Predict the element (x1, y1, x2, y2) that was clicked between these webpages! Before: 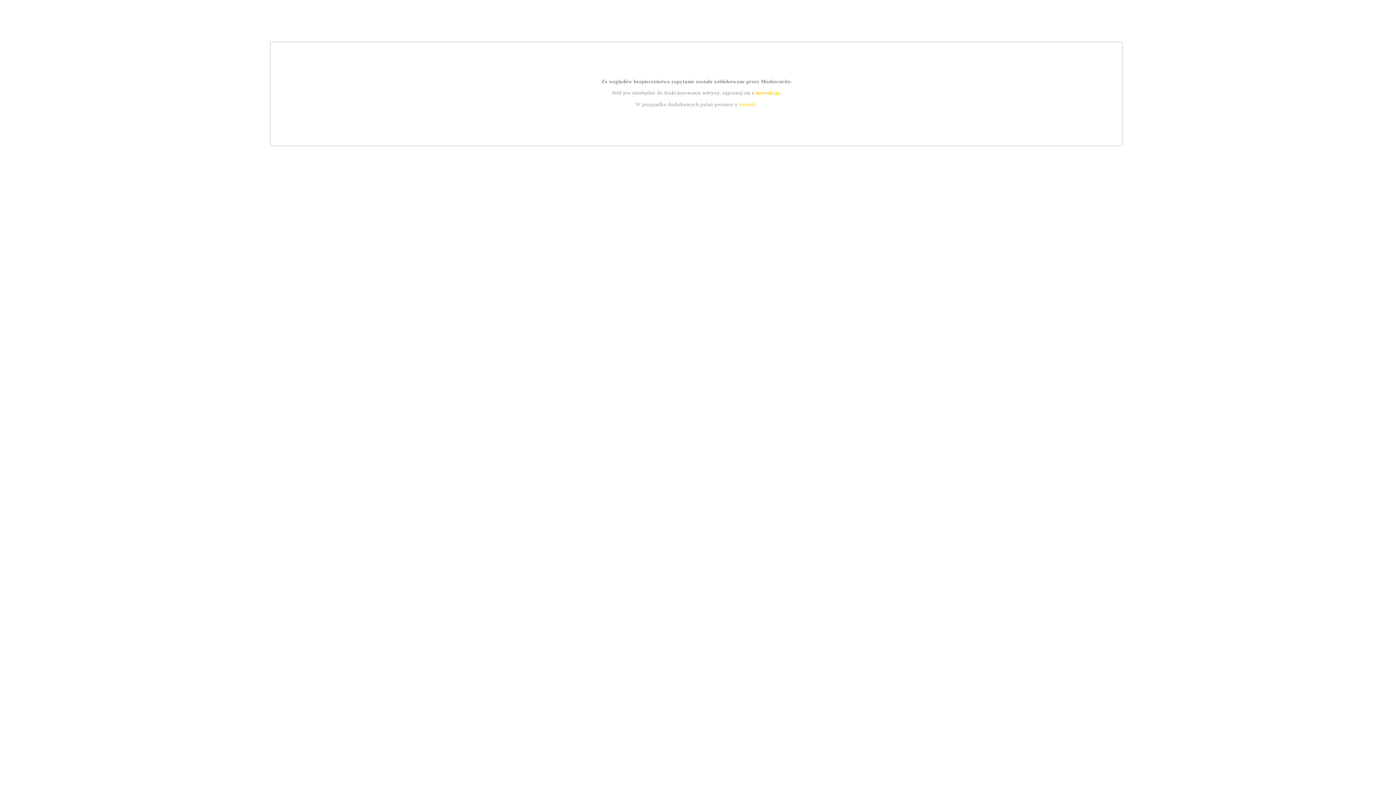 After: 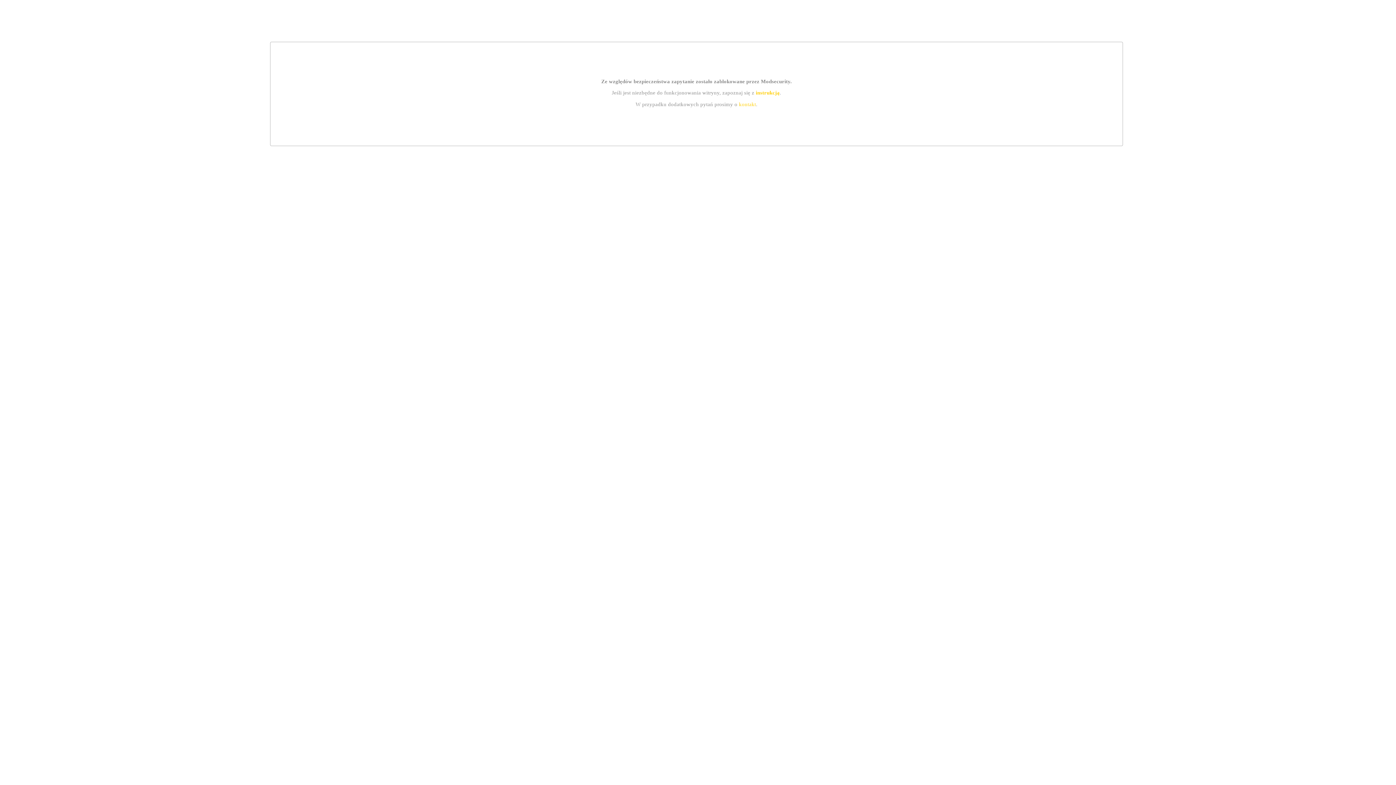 Action: bbox: (755, 89, 779, 95) label: instrukcją